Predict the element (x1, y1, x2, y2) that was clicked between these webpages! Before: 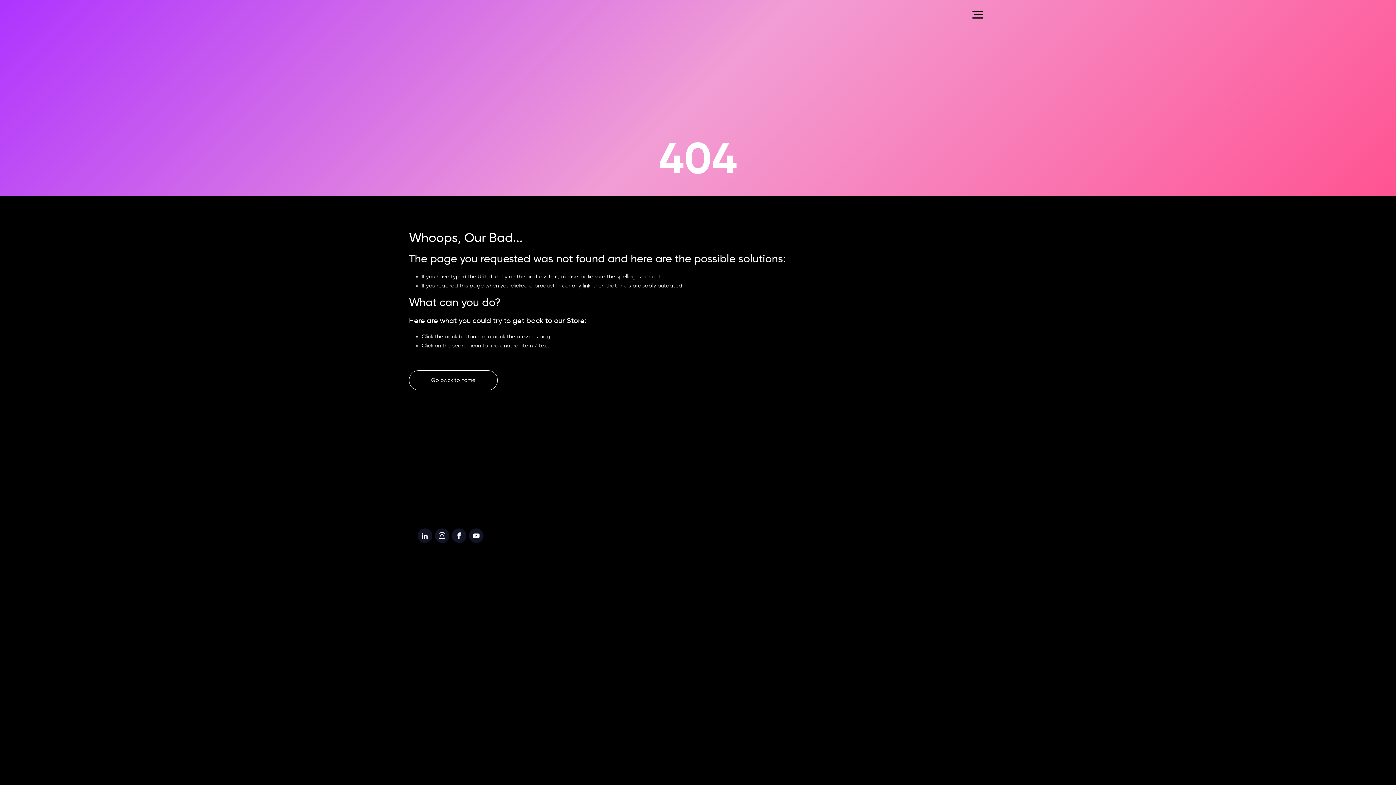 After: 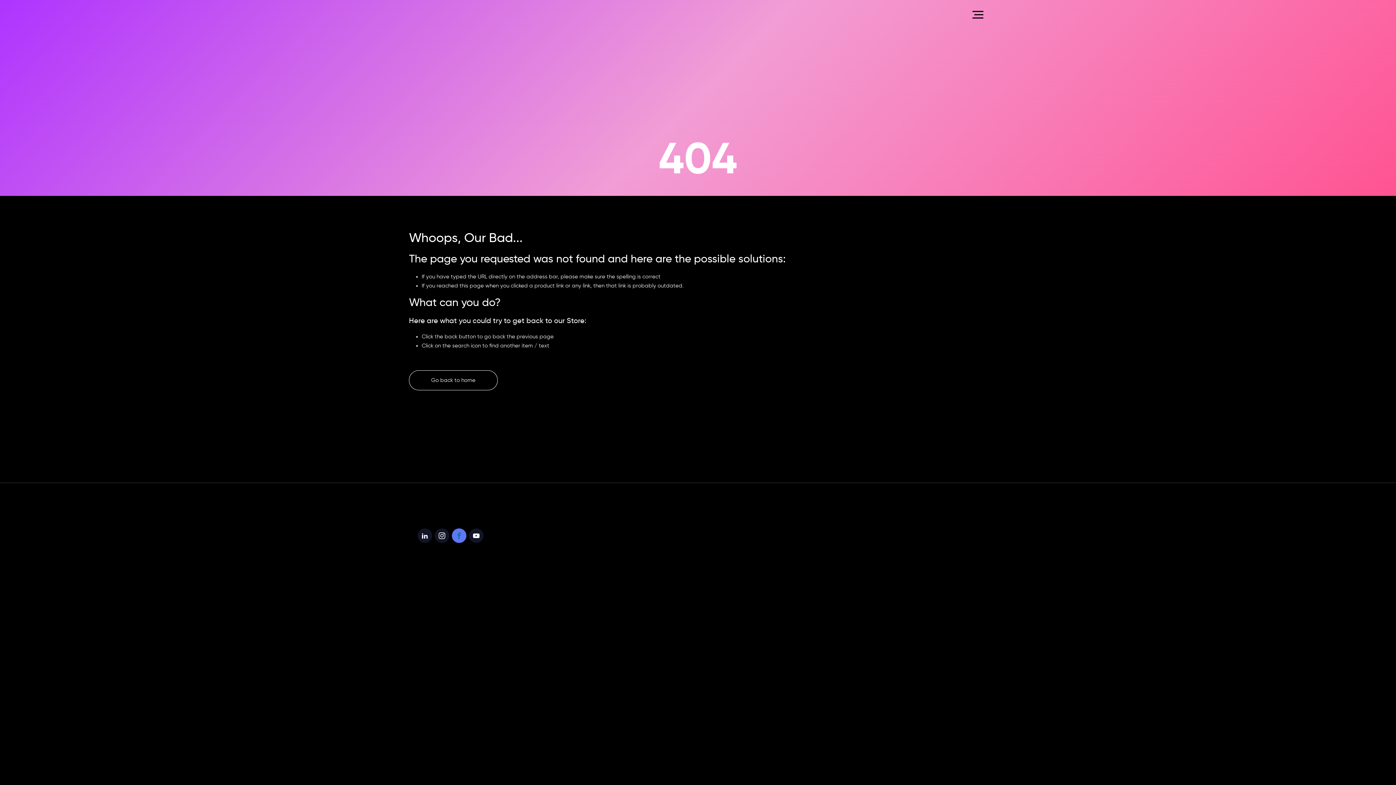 Action: bbox: (451, 528, 466, 543)